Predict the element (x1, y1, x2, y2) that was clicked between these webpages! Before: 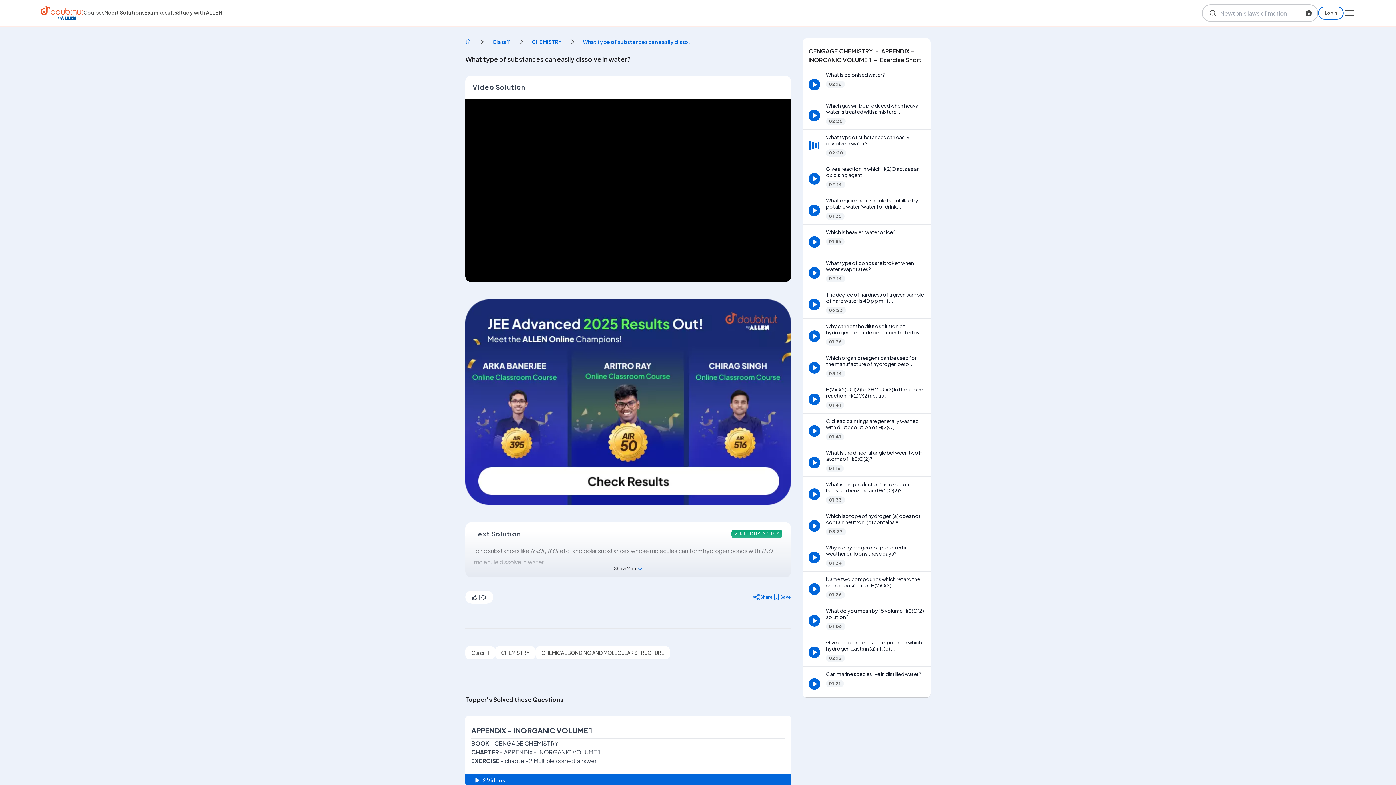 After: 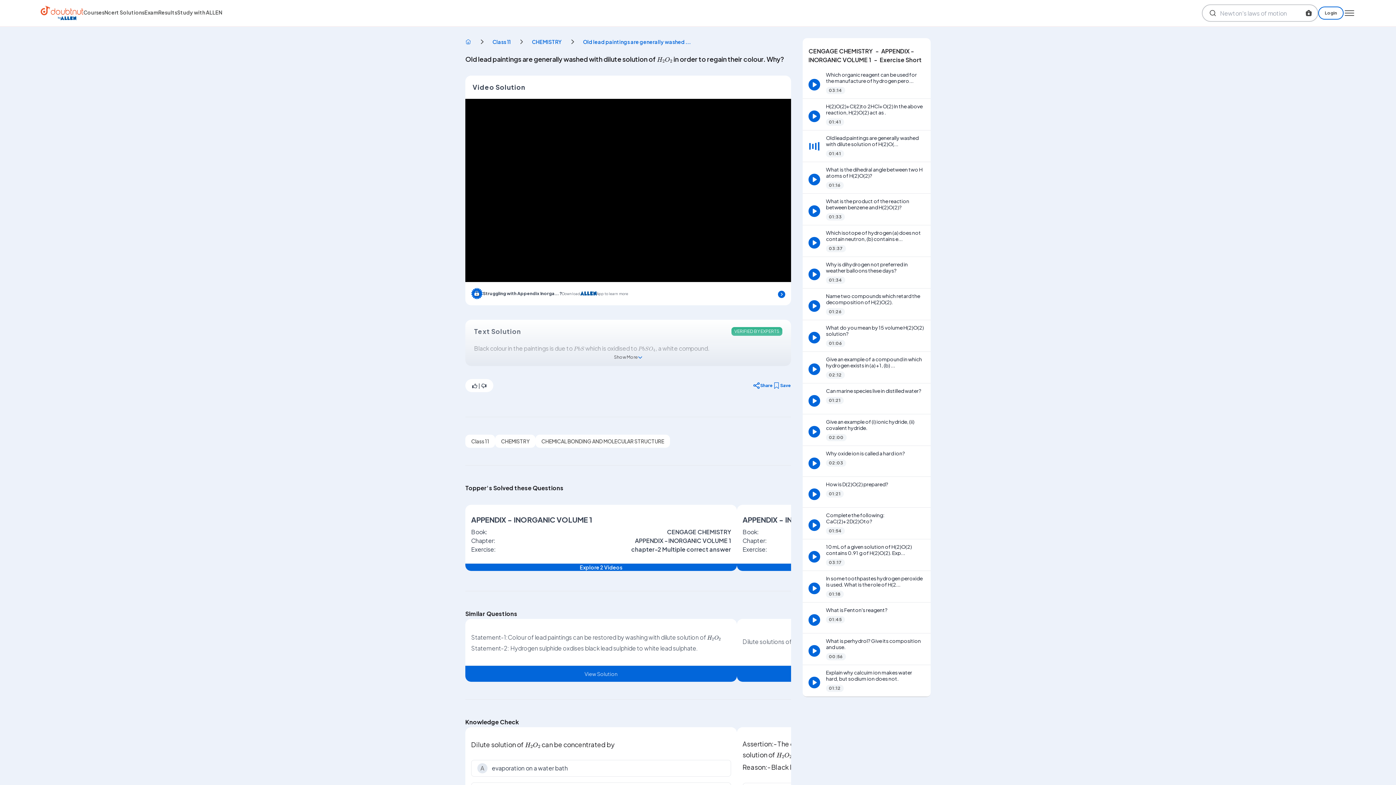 Action: bbox: (805, 418, 928, 440) label: Old lead paintings are generally washed with dilute solution of H(2)O(...

01:41